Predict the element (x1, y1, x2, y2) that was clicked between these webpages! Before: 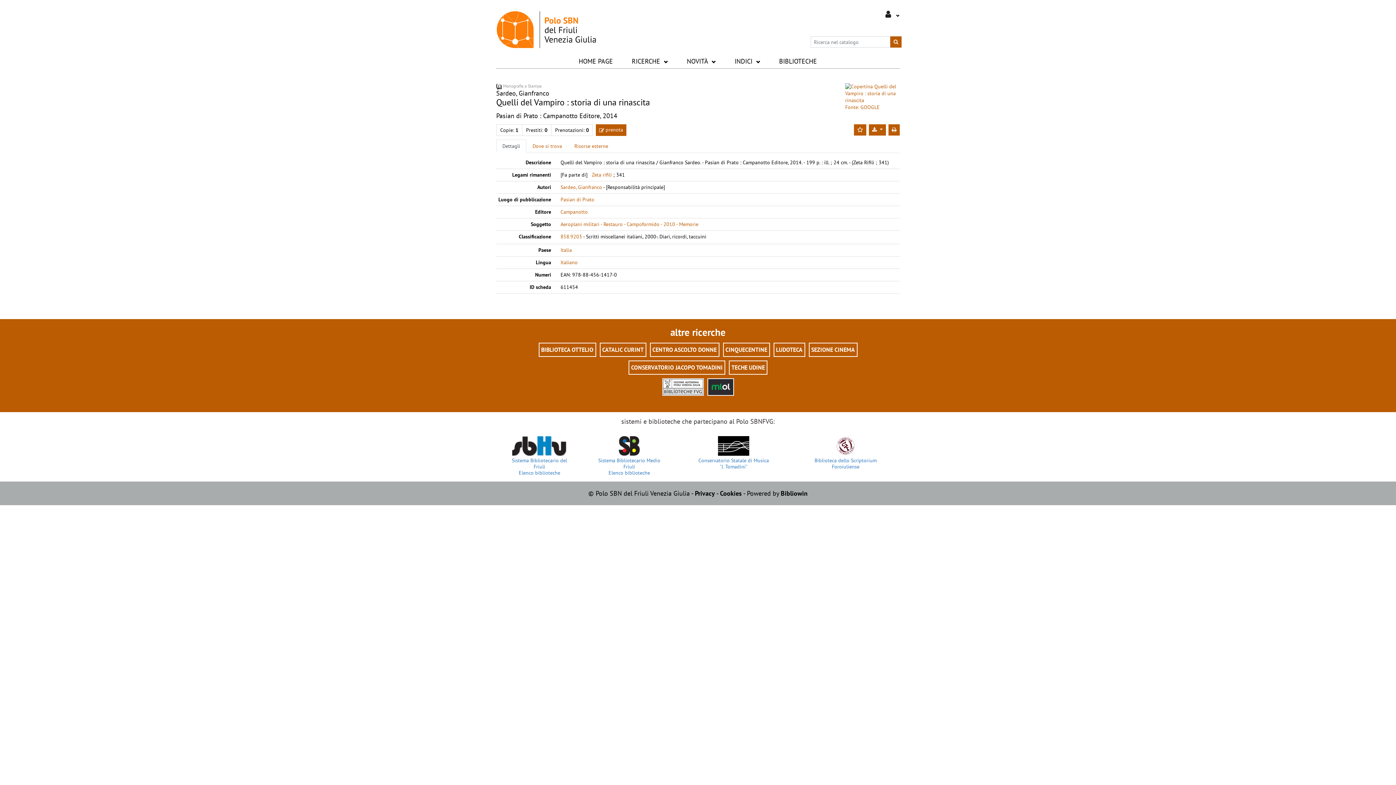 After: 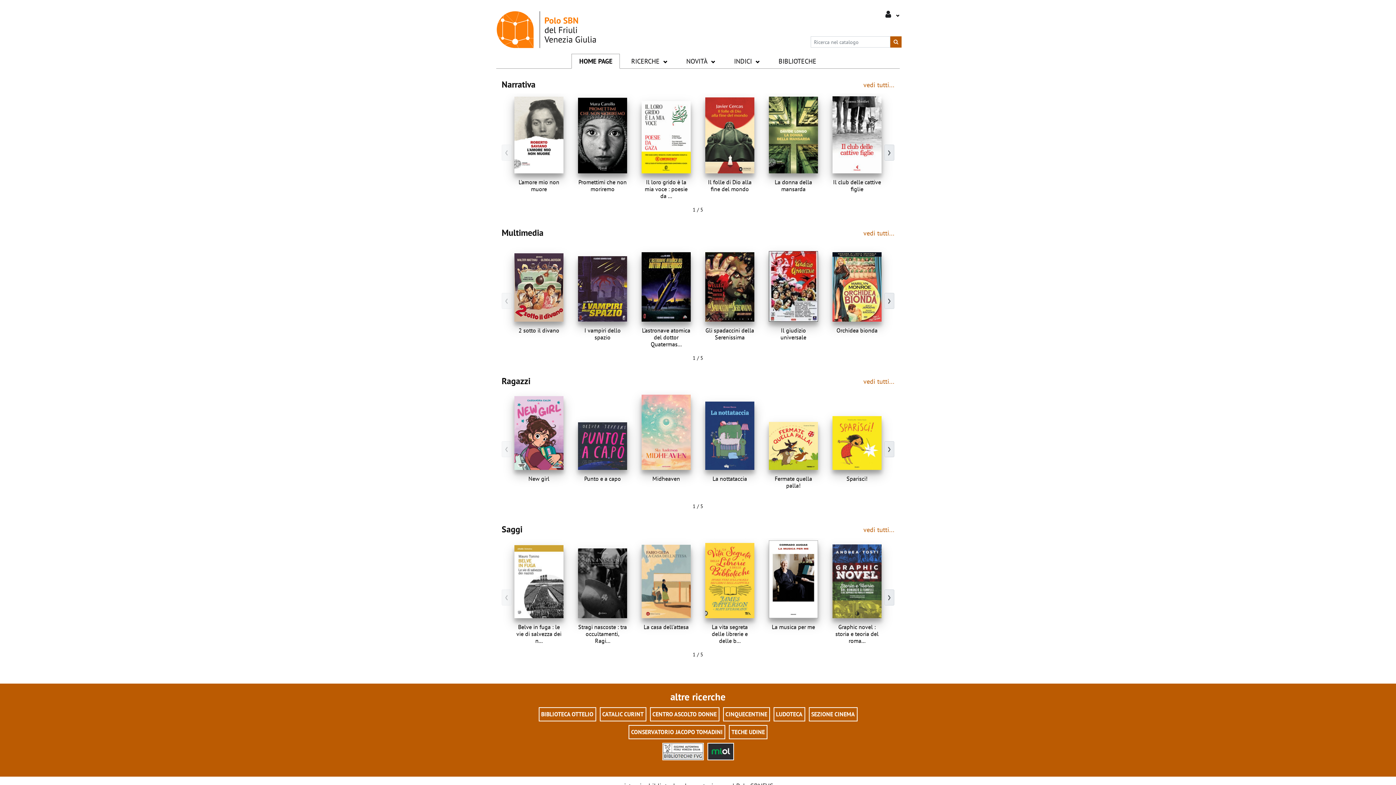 Action: bbox: (571, 53, 620, 68) label: HOME PAGE